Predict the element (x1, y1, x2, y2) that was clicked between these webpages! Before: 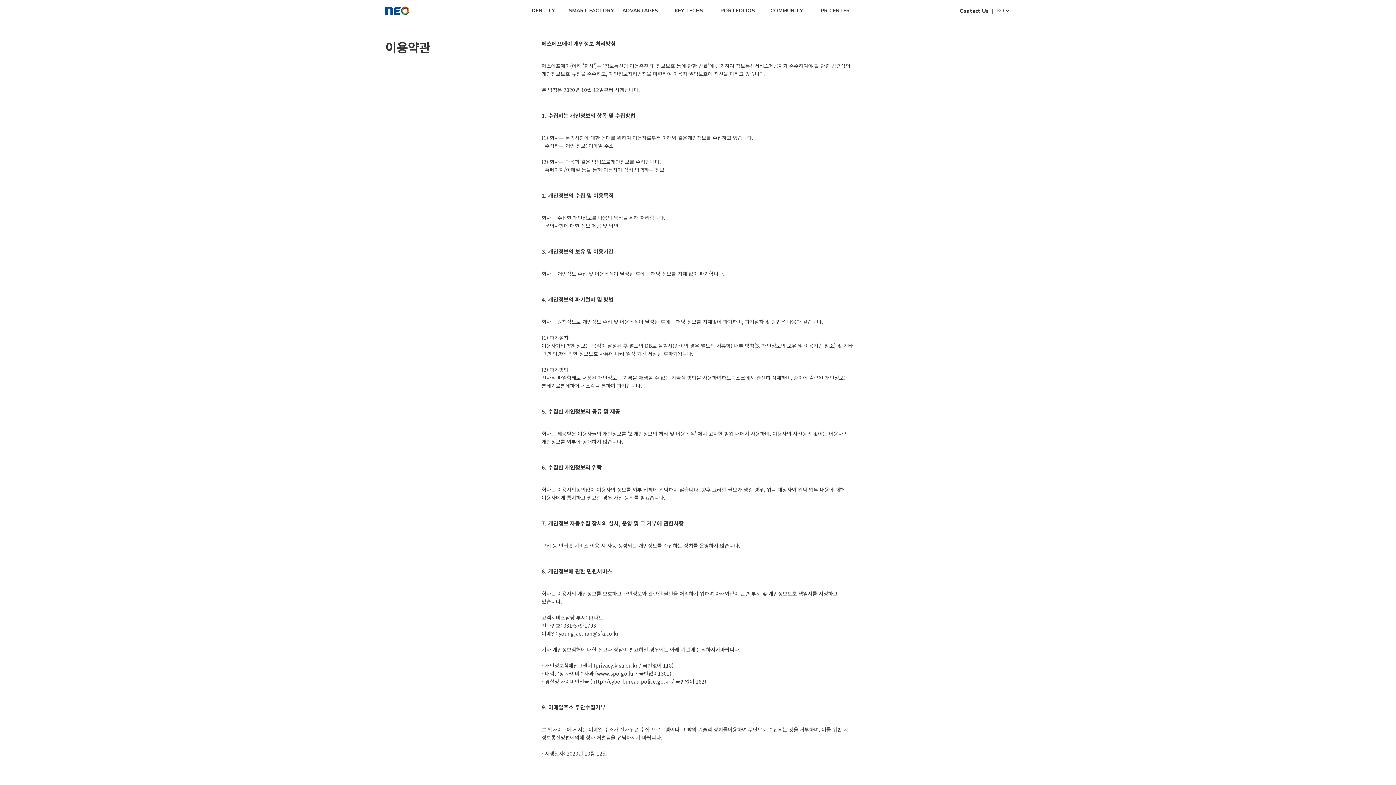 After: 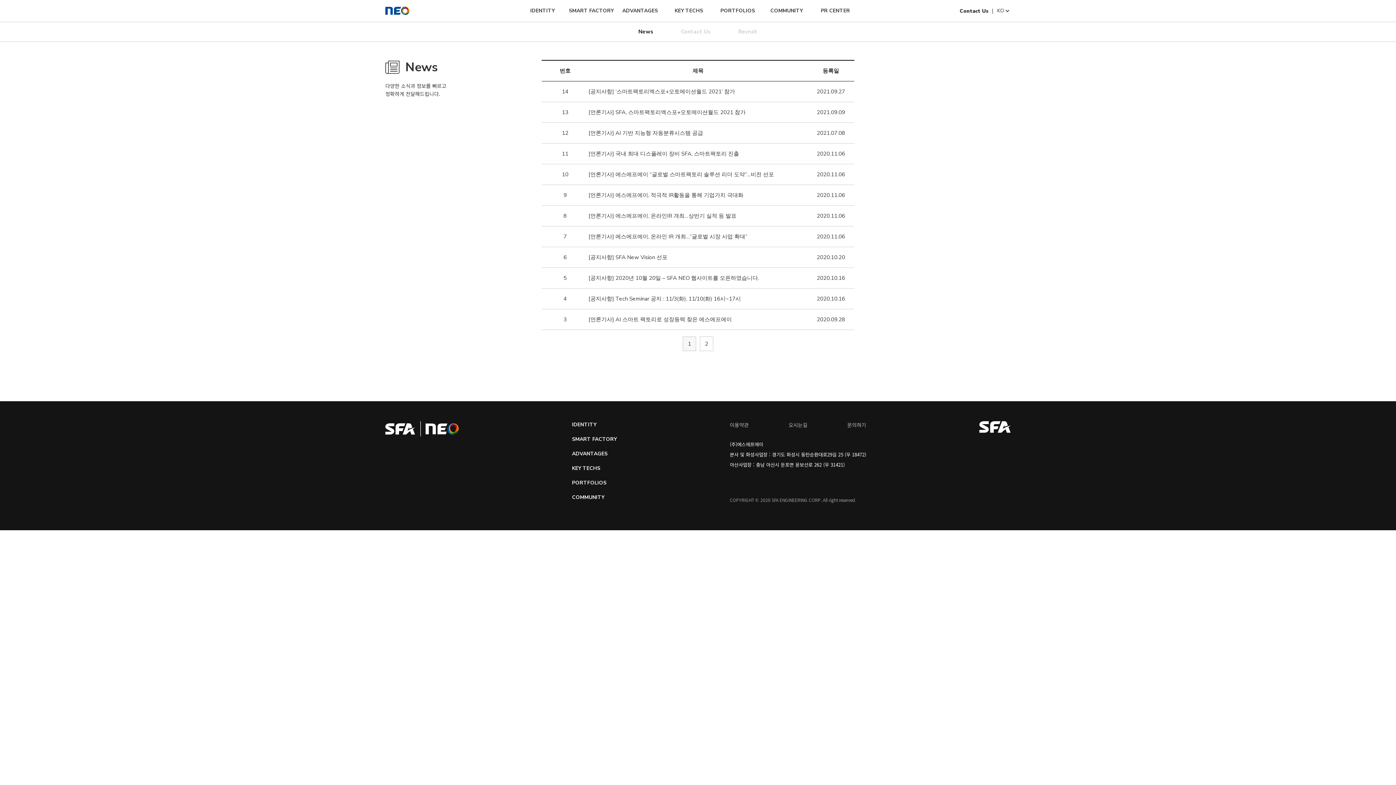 Action: bbox: (770, 0, 802, 21) label: COMMUNITY